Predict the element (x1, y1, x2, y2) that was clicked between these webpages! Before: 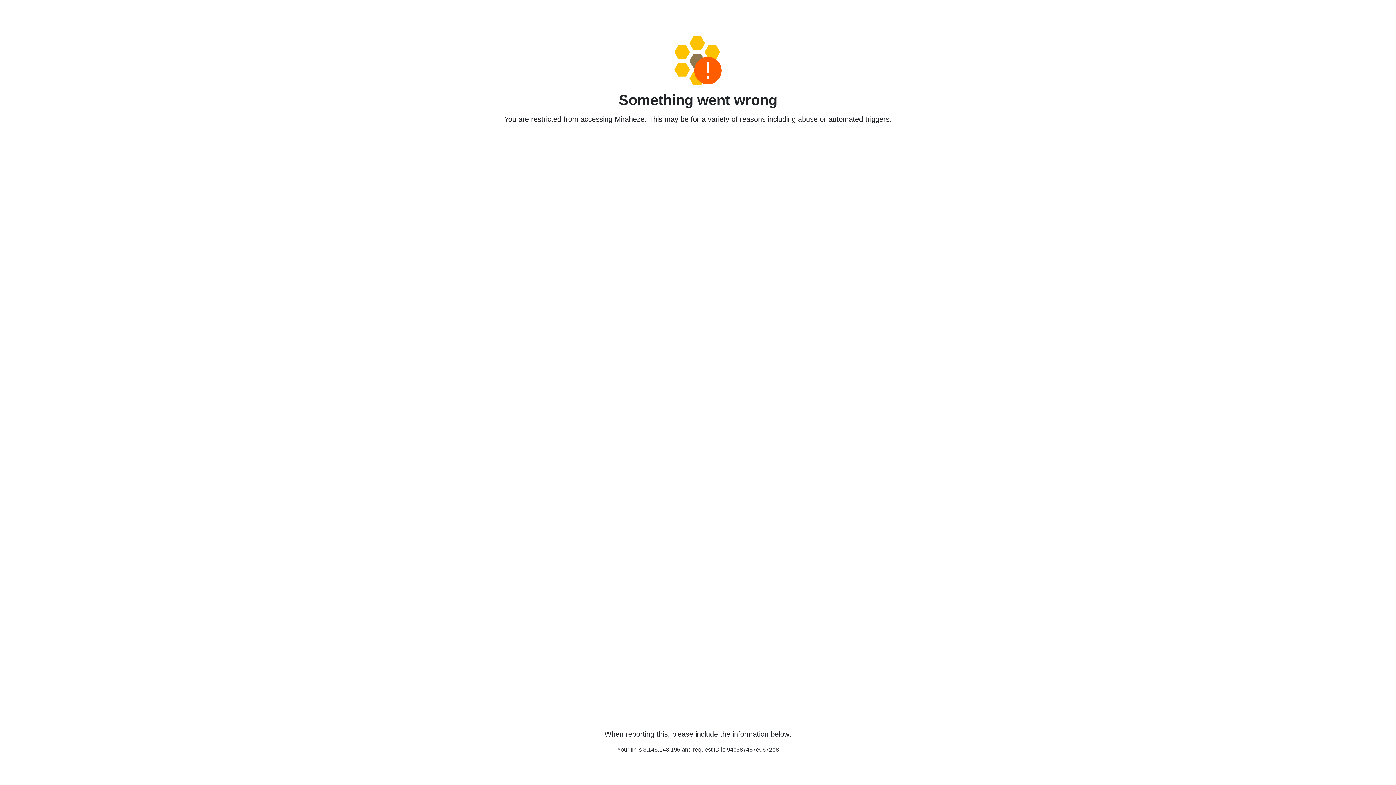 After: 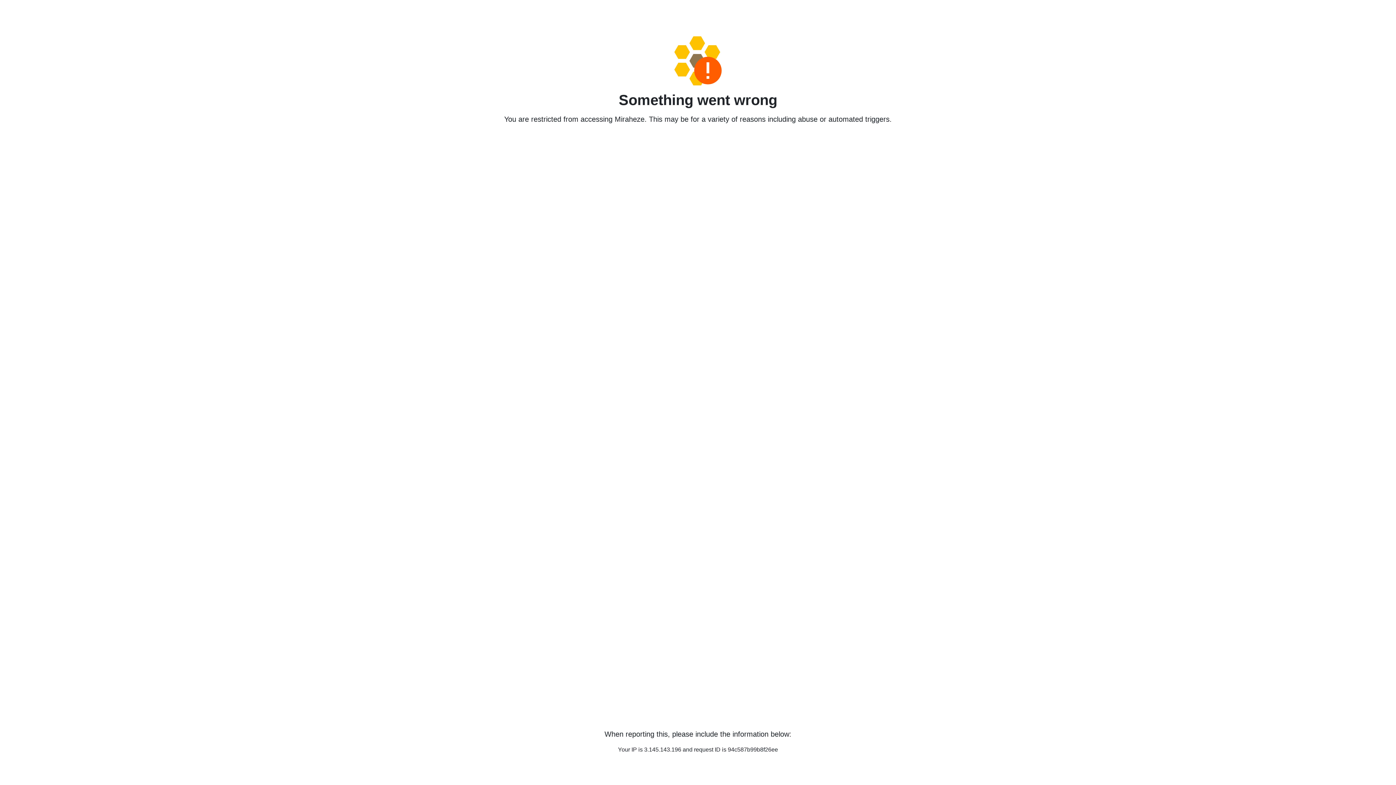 Action: bbox: (458, 36, 938, 85)